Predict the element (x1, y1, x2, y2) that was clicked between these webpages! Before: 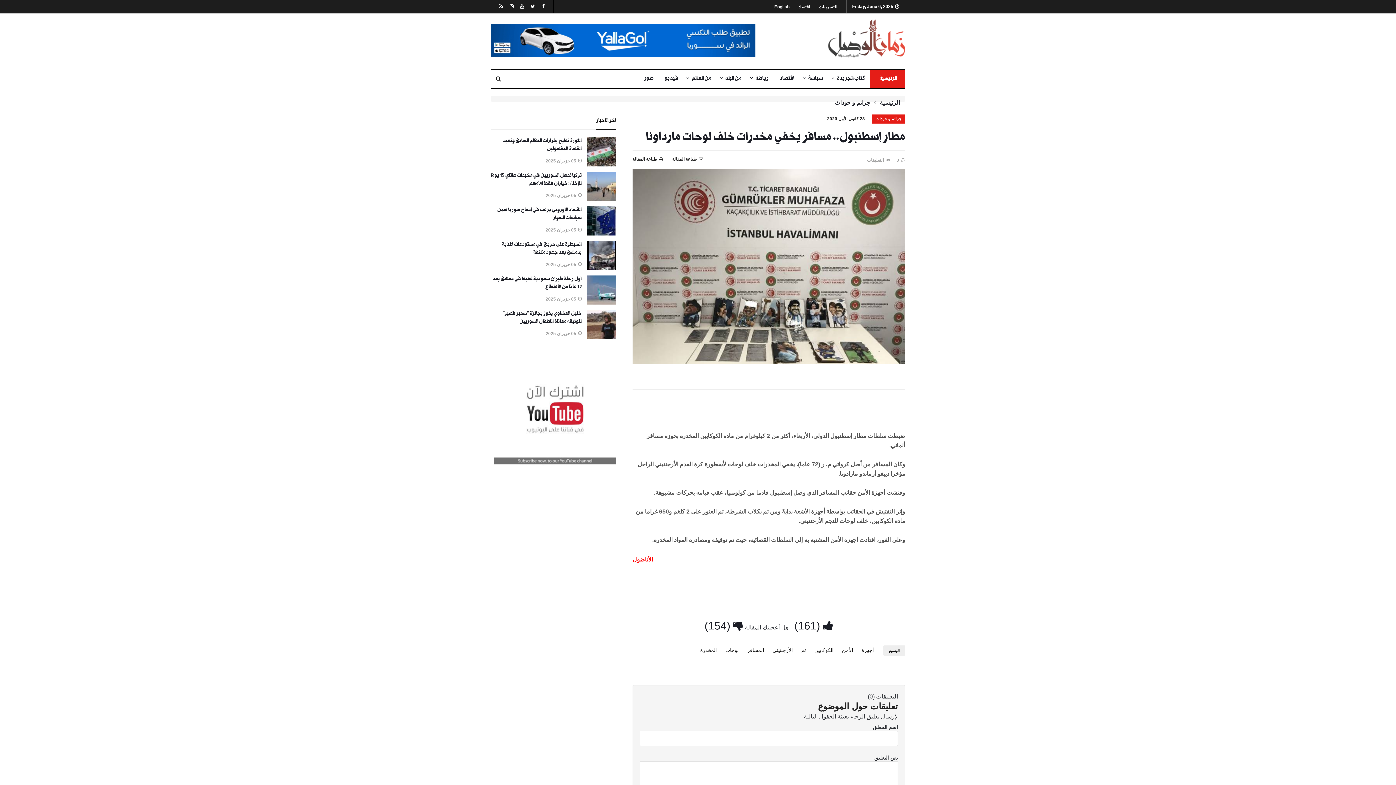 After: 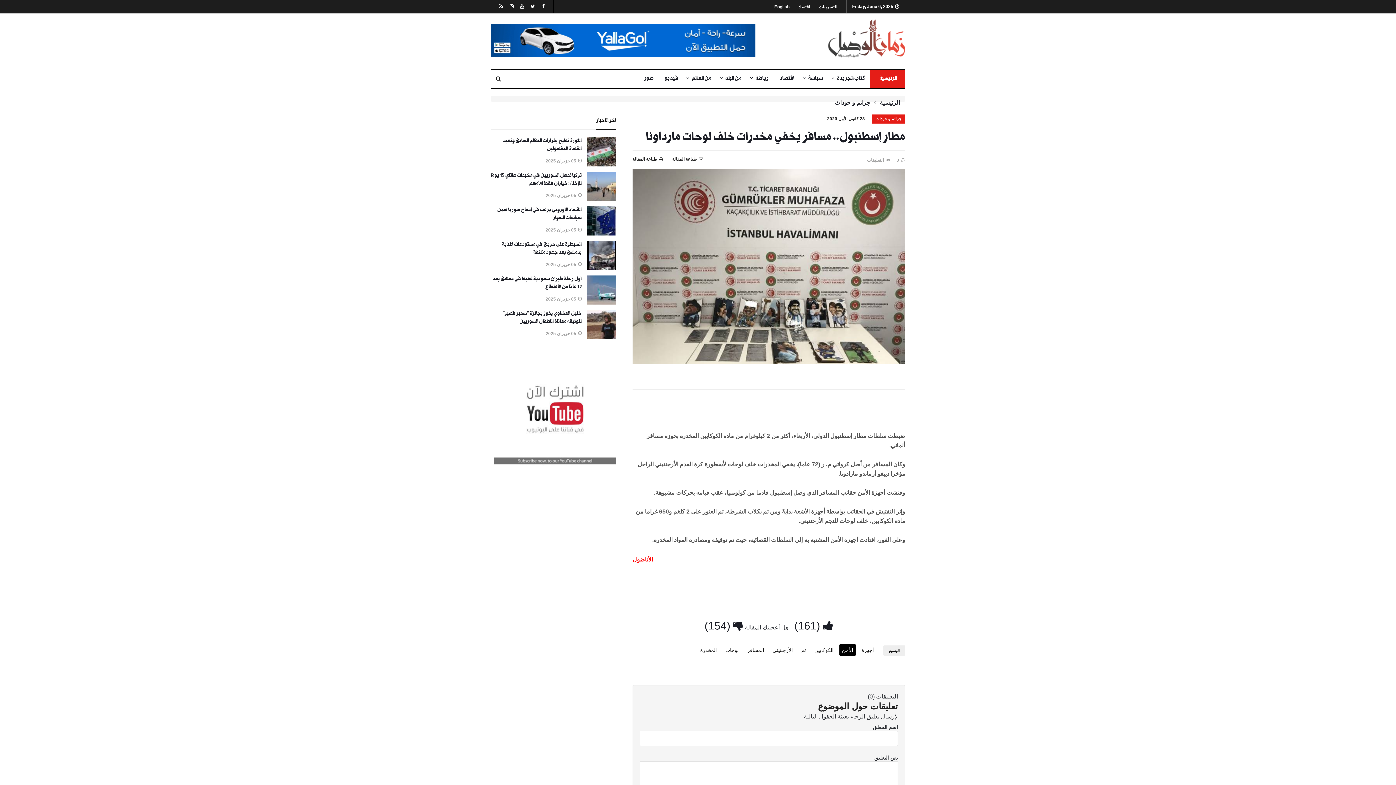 Action: bbox: (839, 644, 856, 655) label: الأمن